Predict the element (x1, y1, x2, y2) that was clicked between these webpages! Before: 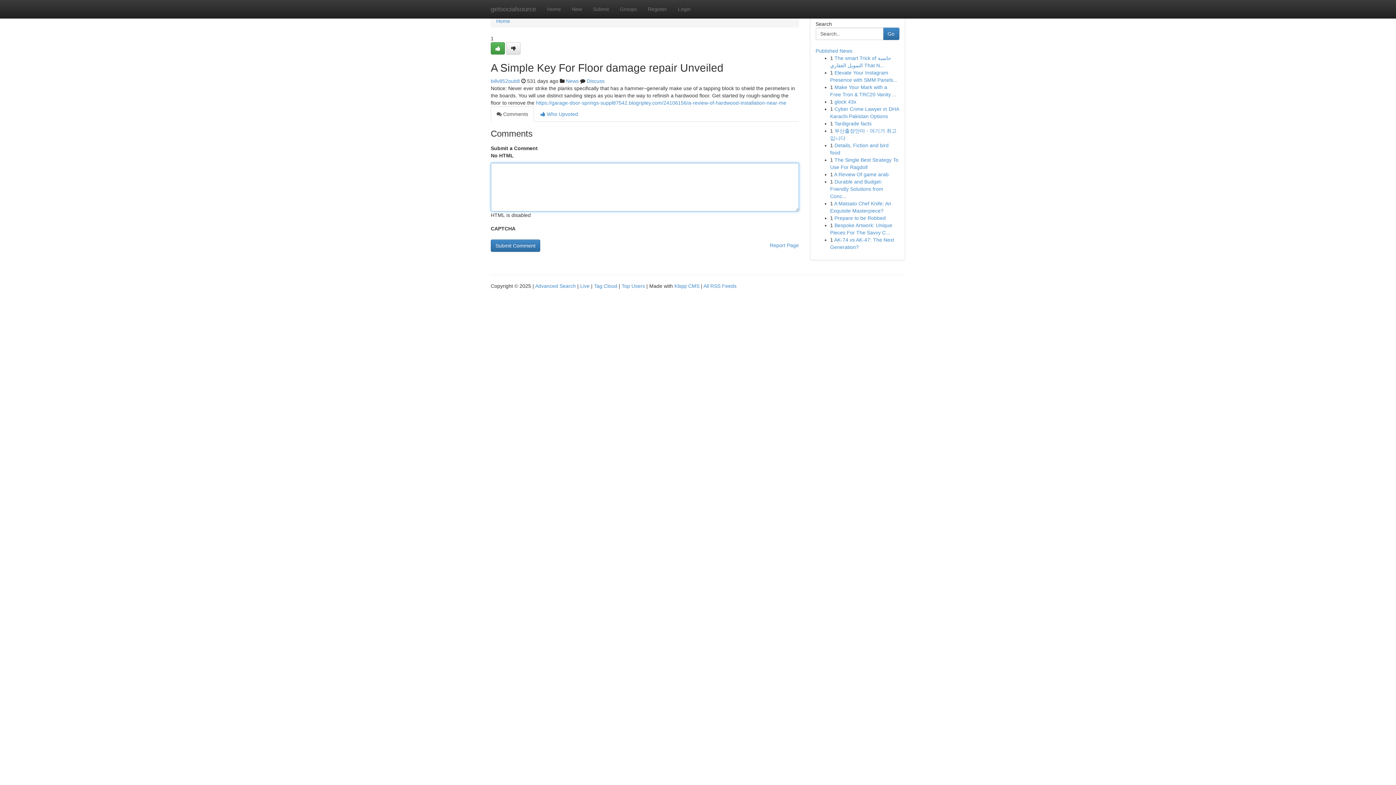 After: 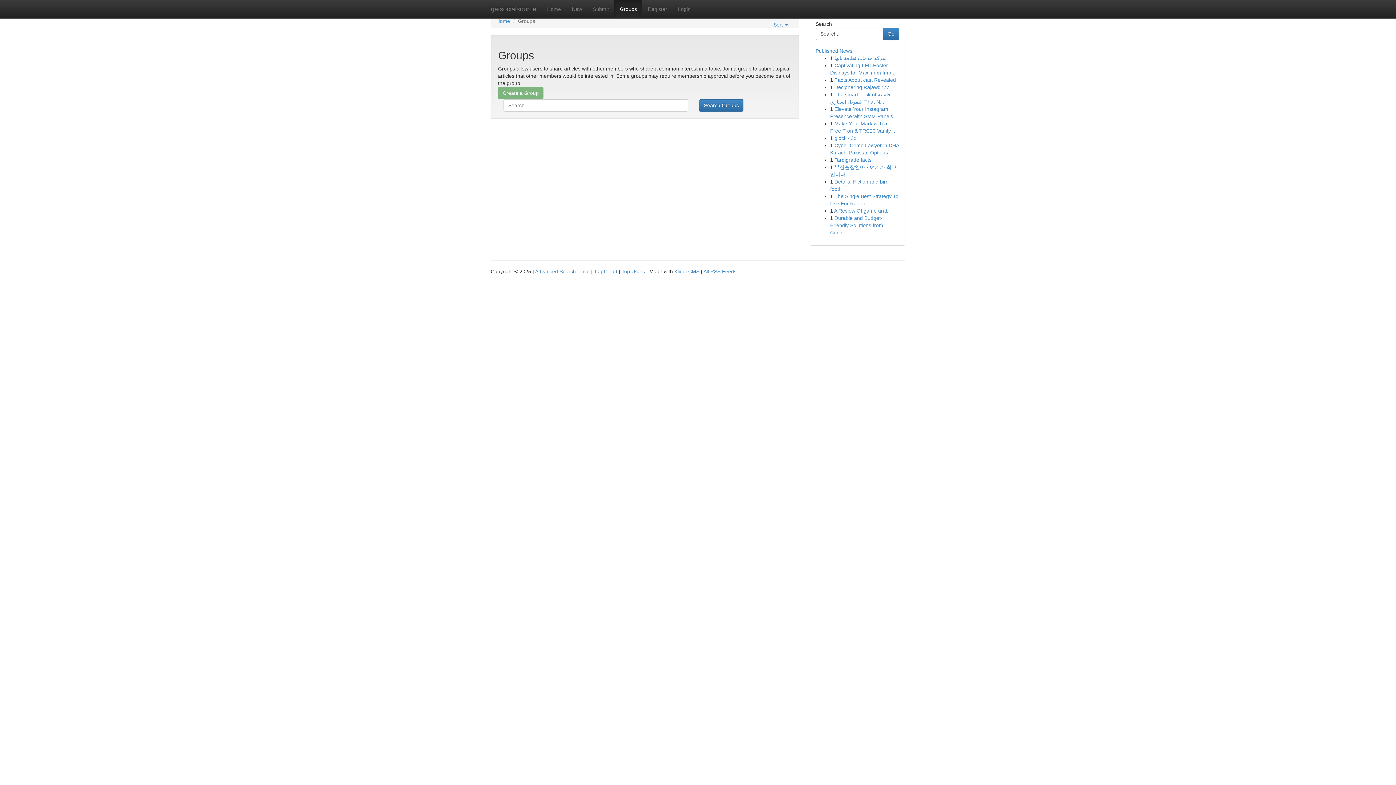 Action: bbox: (566, 78, 578, 84) label: News